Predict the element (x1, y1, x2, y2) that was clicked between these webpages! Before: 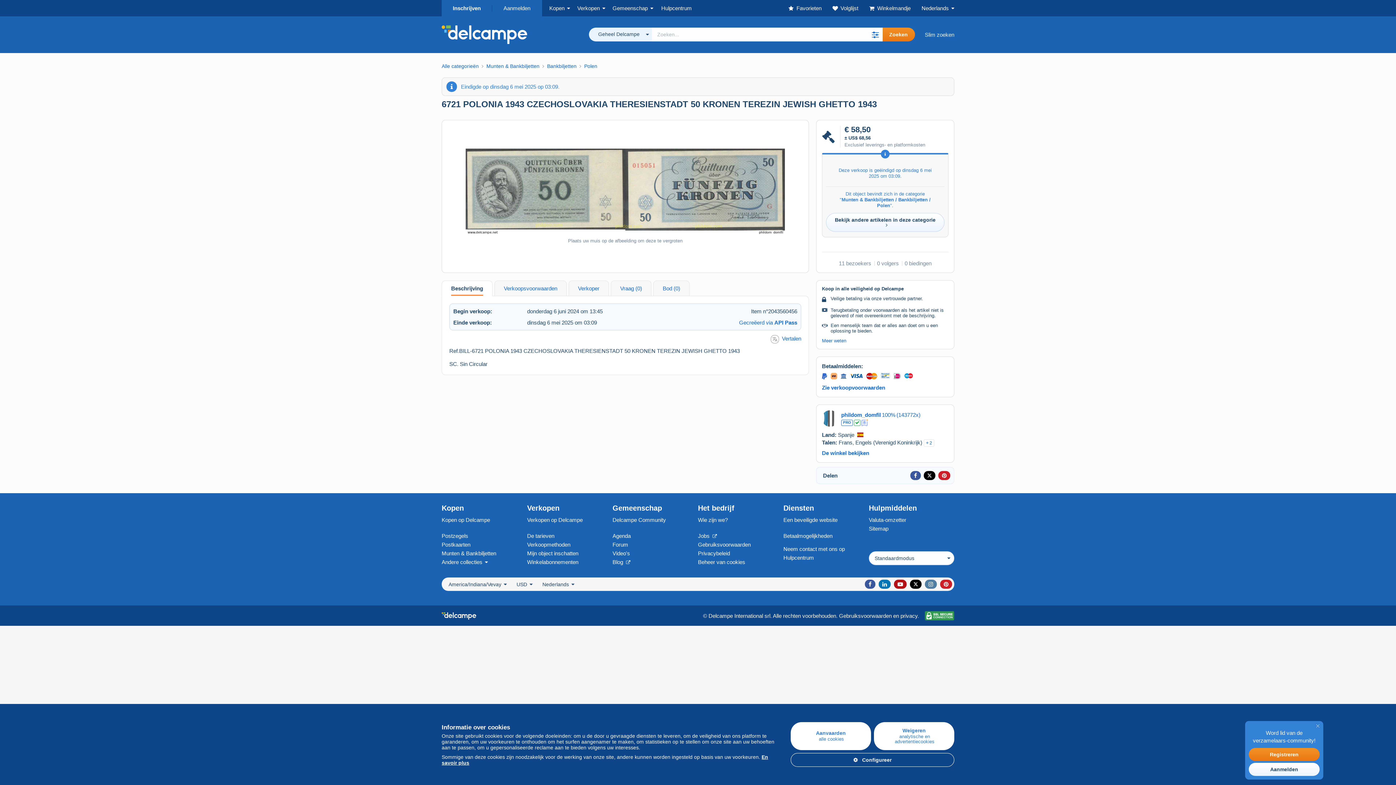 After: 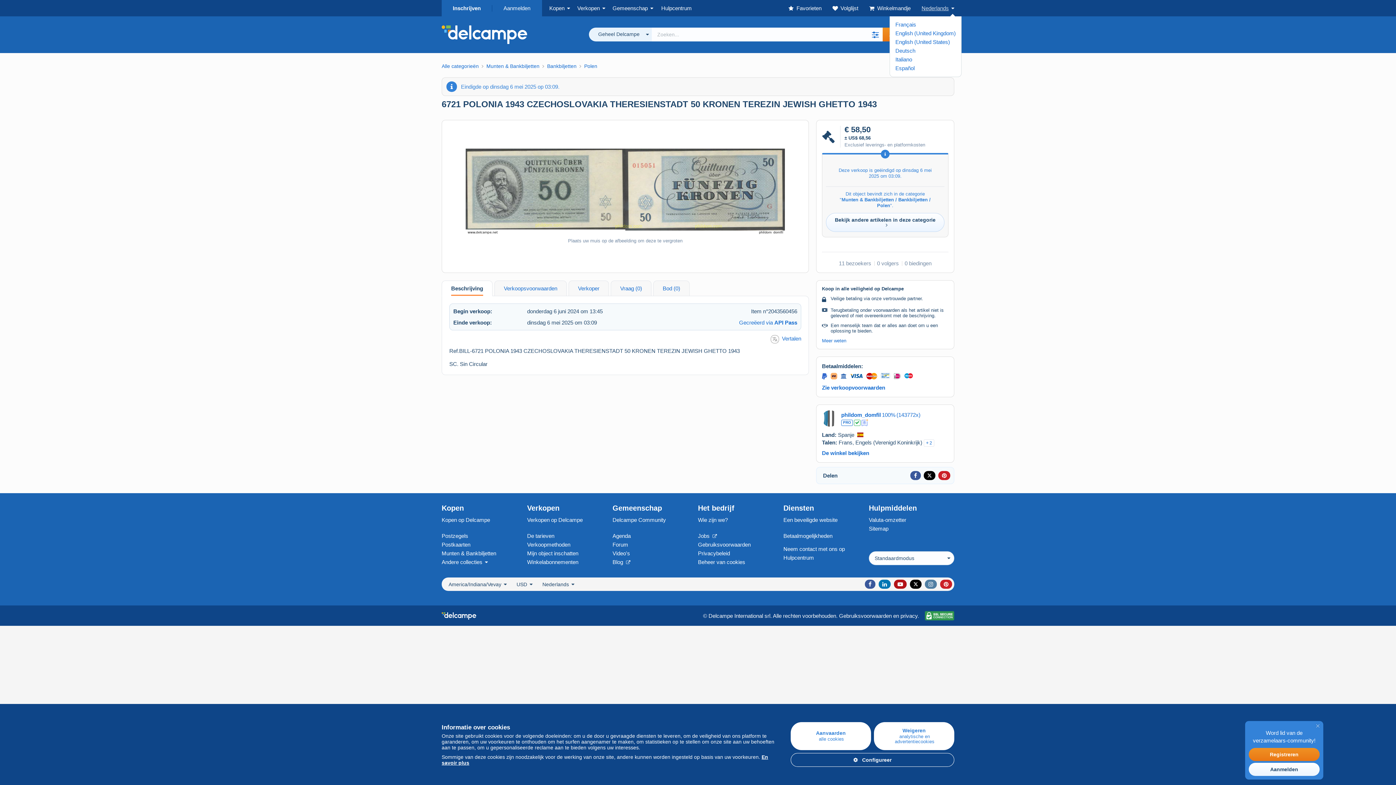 Action: label: Nederlands bbox: (921, 0, 954, 16)